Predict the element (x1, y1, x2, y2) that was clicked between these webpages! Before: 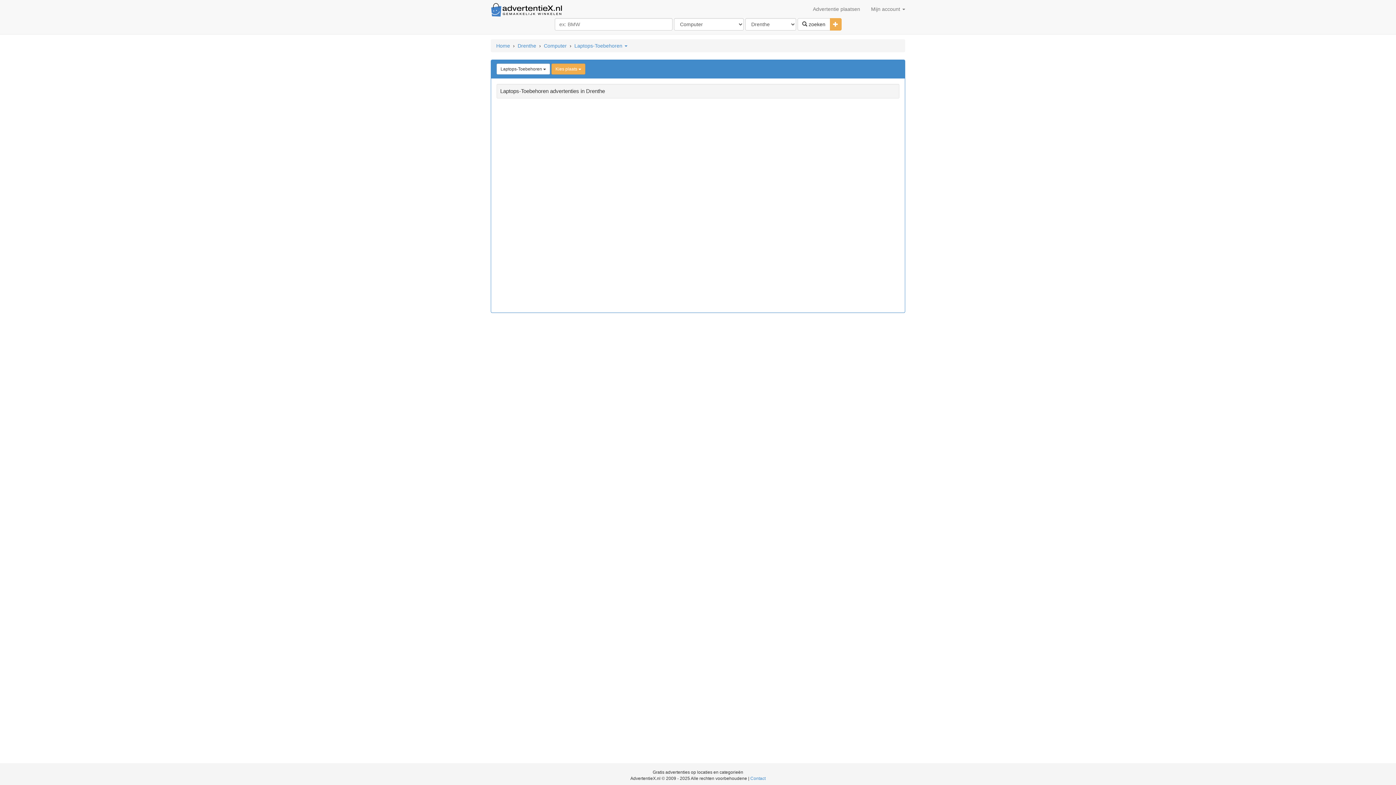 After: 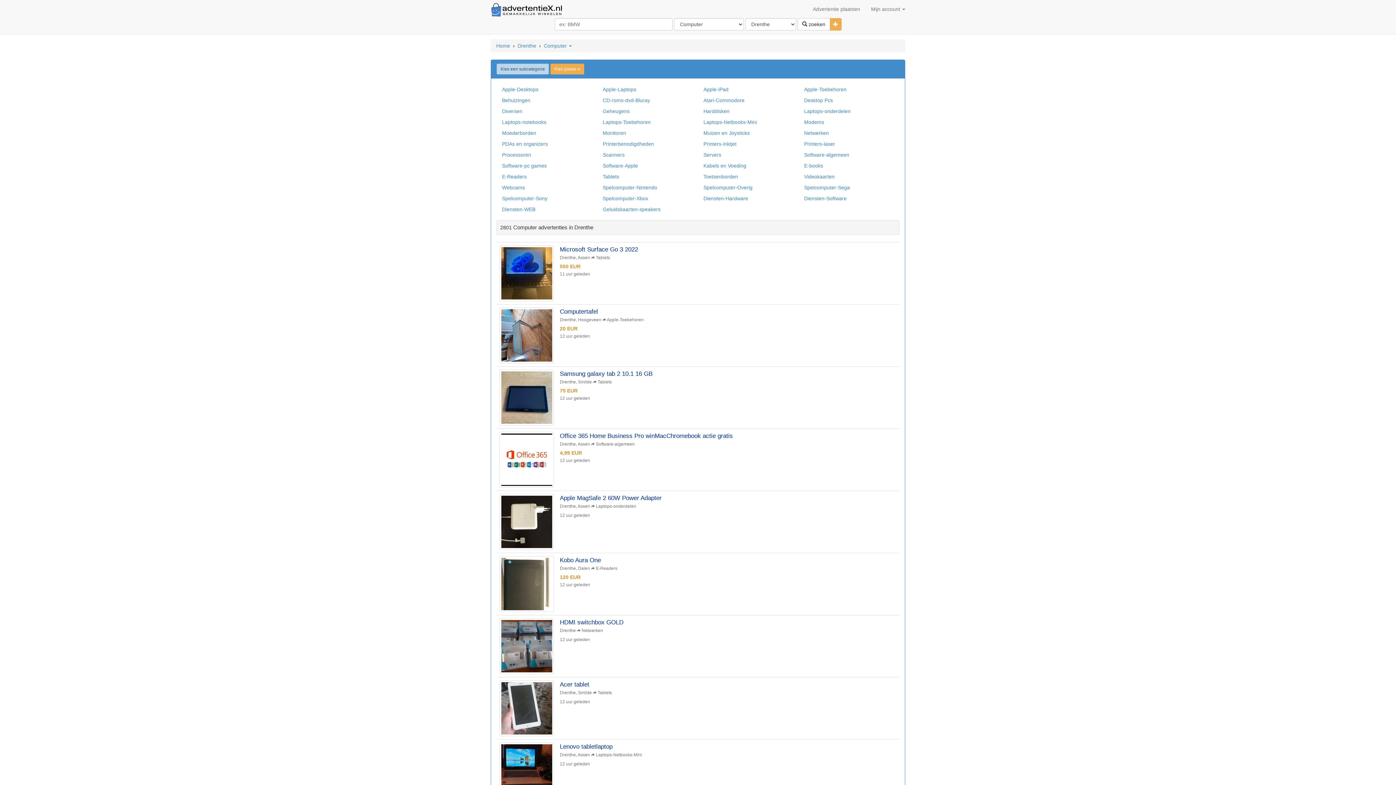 Action: bbox: (544, 42, 566, 48) label: Computer